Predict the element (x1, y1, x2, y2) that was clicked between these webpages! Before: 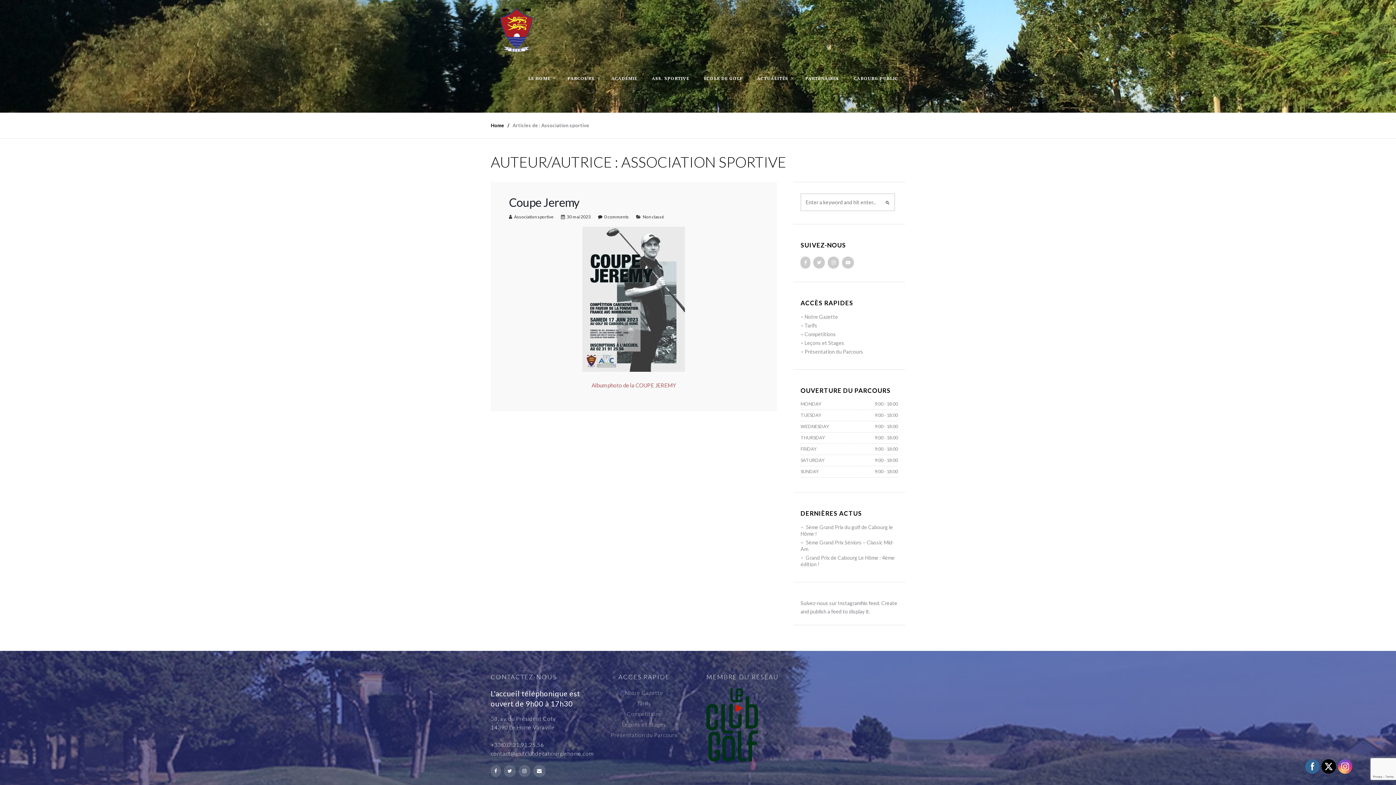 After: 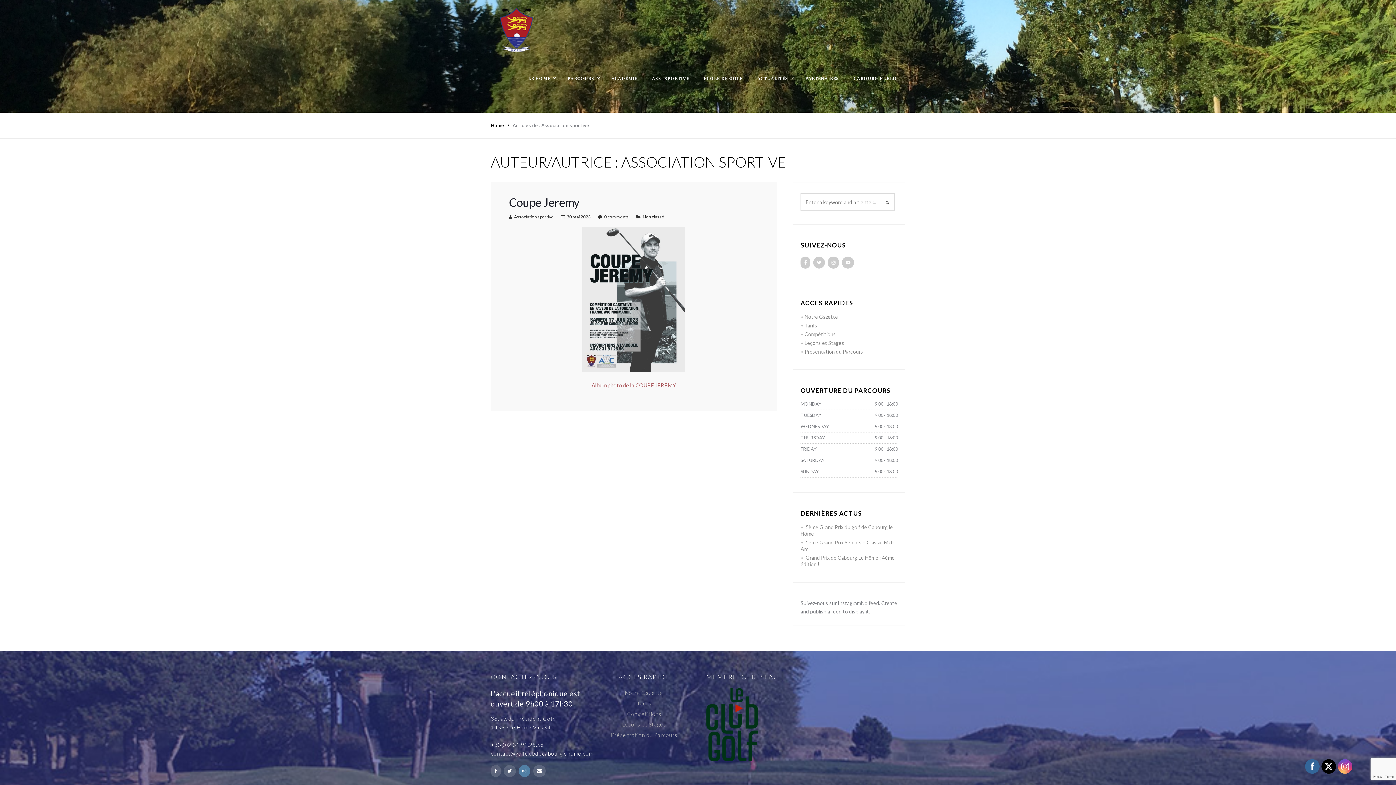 Action: bbox: (518, 766, 532, 773)